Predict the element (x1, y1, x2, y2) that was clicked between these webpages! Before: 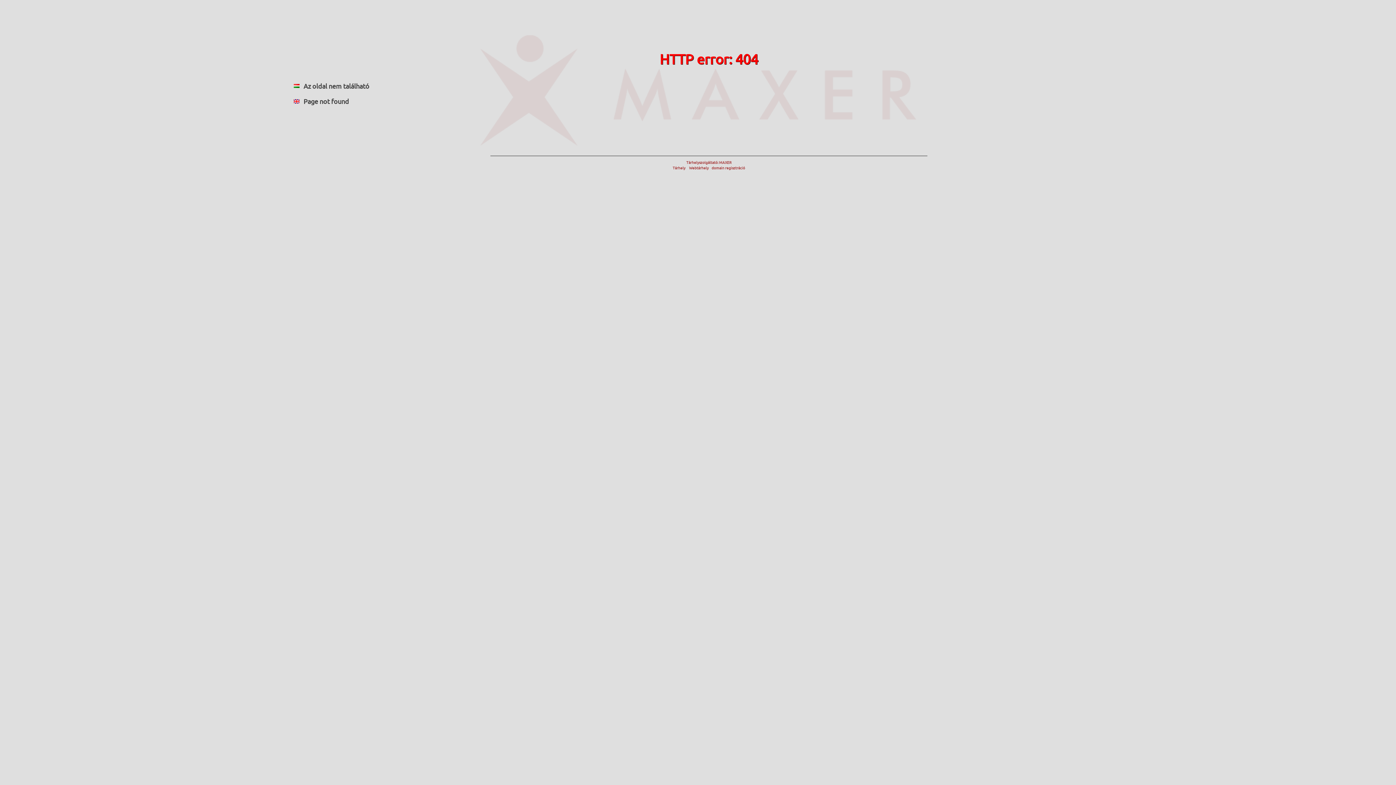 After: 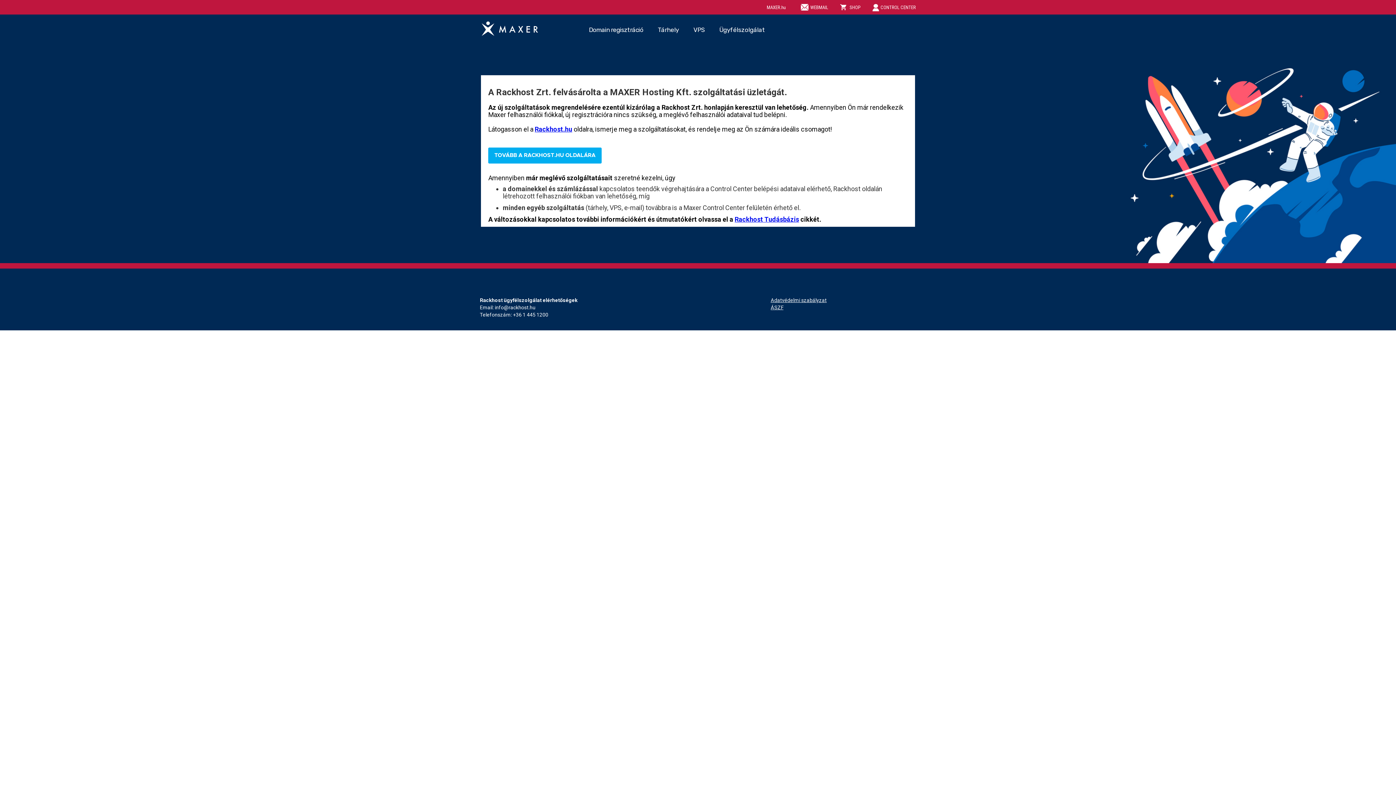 Action: bbox: (672, 159, 745, 170) label: Tárhelyszolgáltató: MAXER
Tárhely     Webtárhely    domain regisztráció